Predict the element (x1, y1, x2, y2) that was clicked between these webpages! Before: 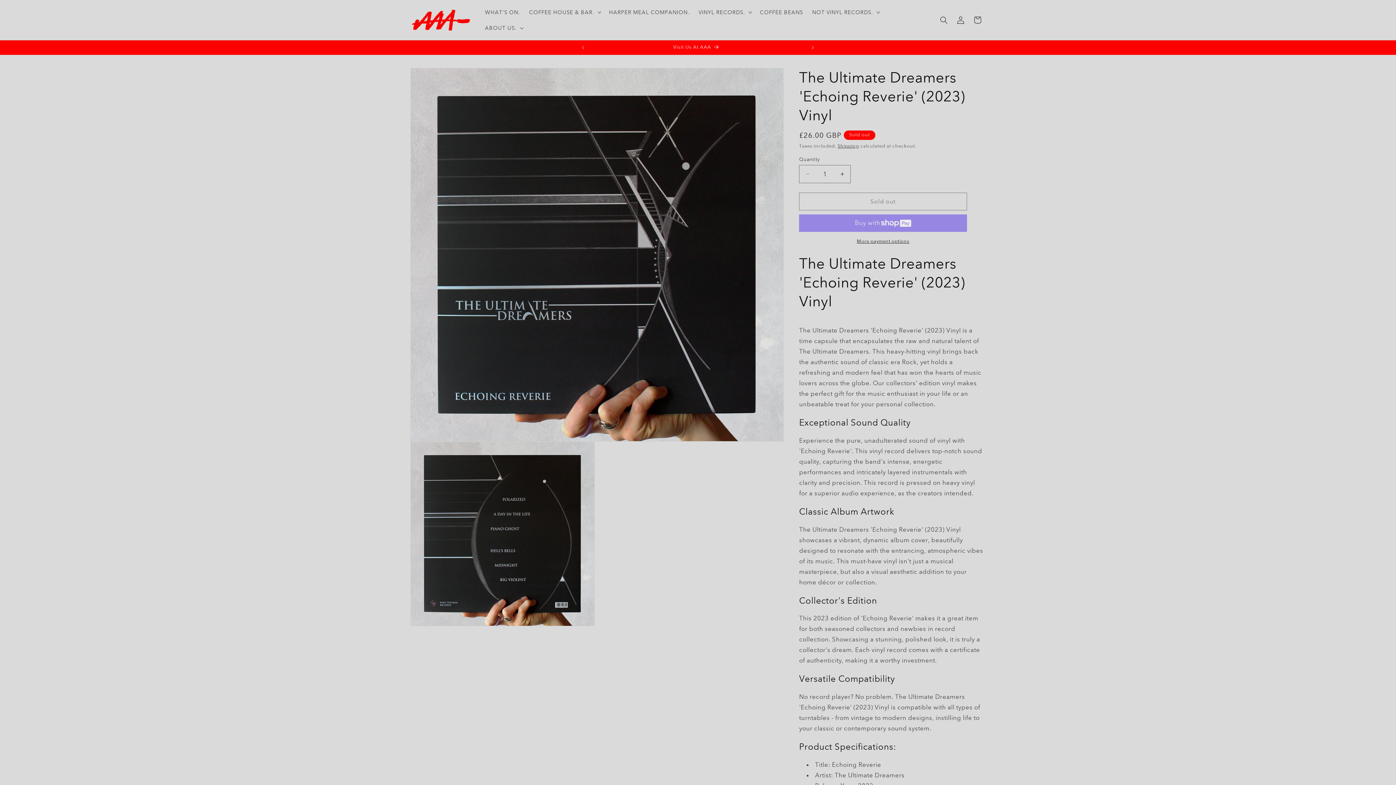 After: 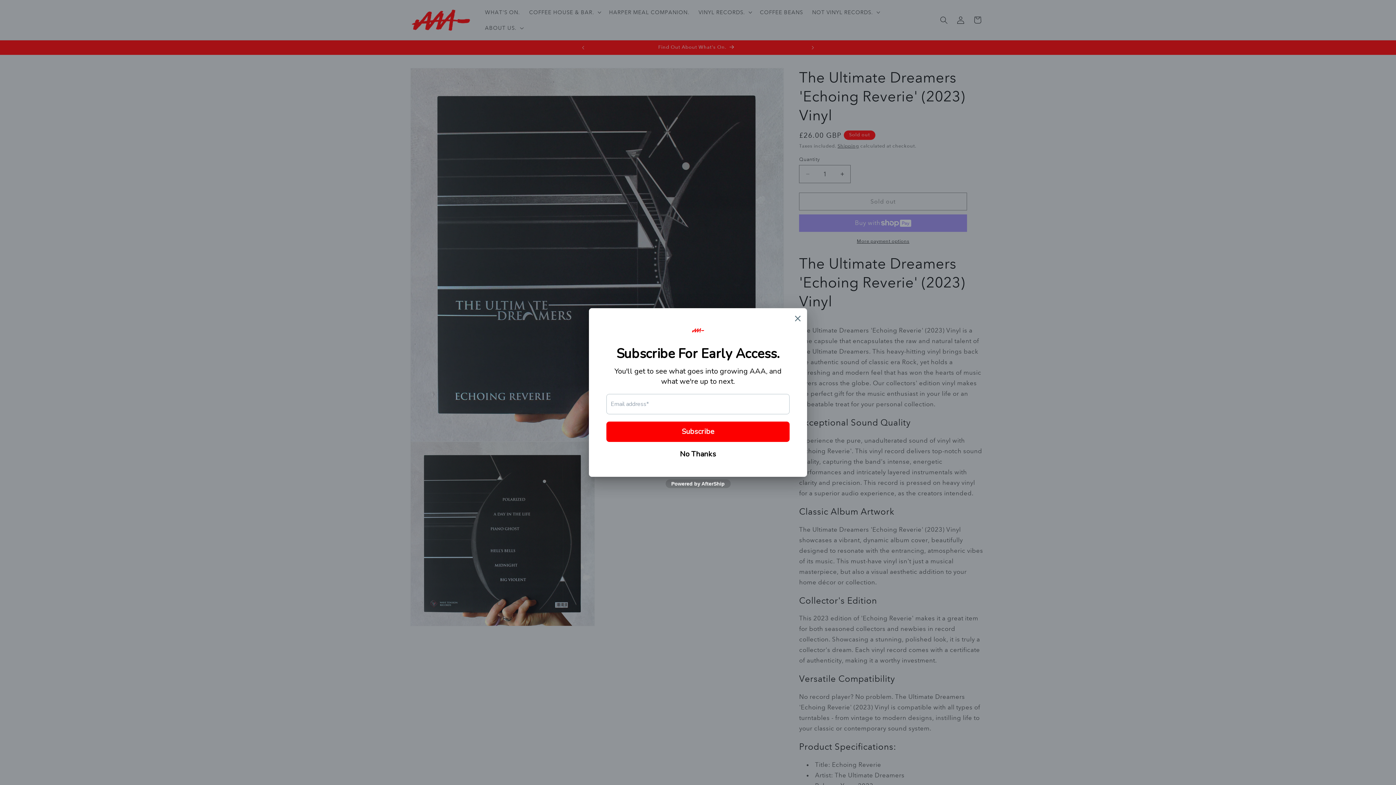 Action: label: Previous announcement bbox: (575, 40, 591, 55)